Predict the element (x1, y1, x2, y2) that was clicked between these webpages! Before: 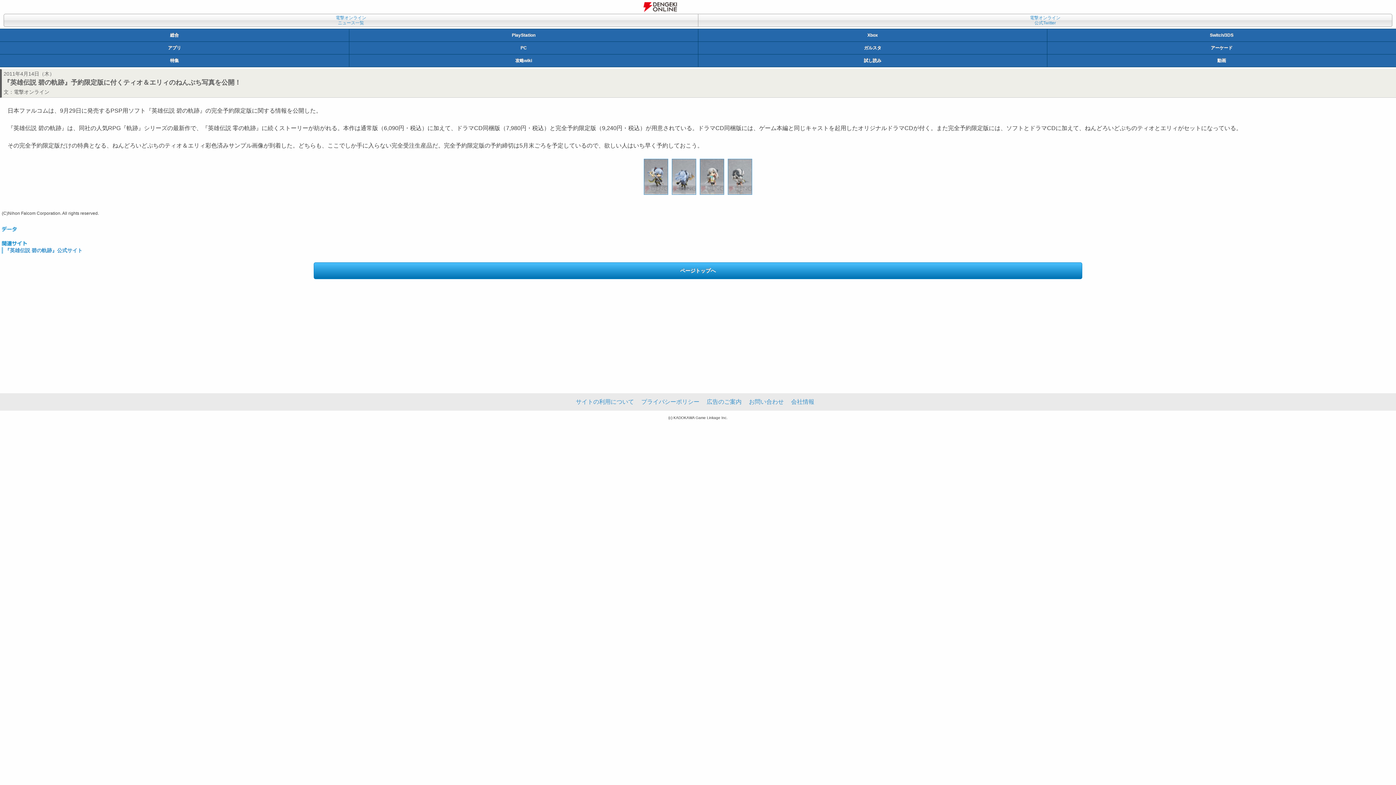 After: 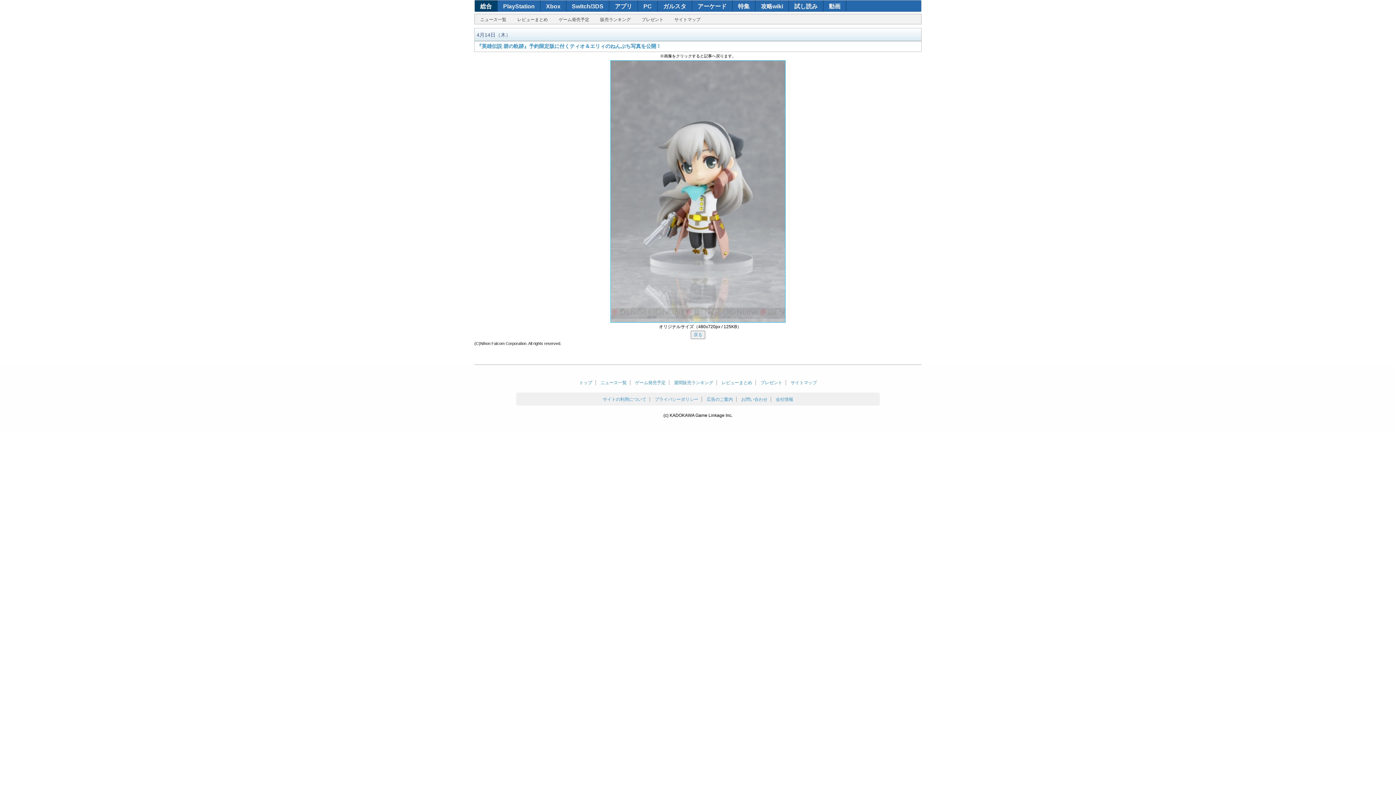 Action: bbox: (700, 189, 724, 194)